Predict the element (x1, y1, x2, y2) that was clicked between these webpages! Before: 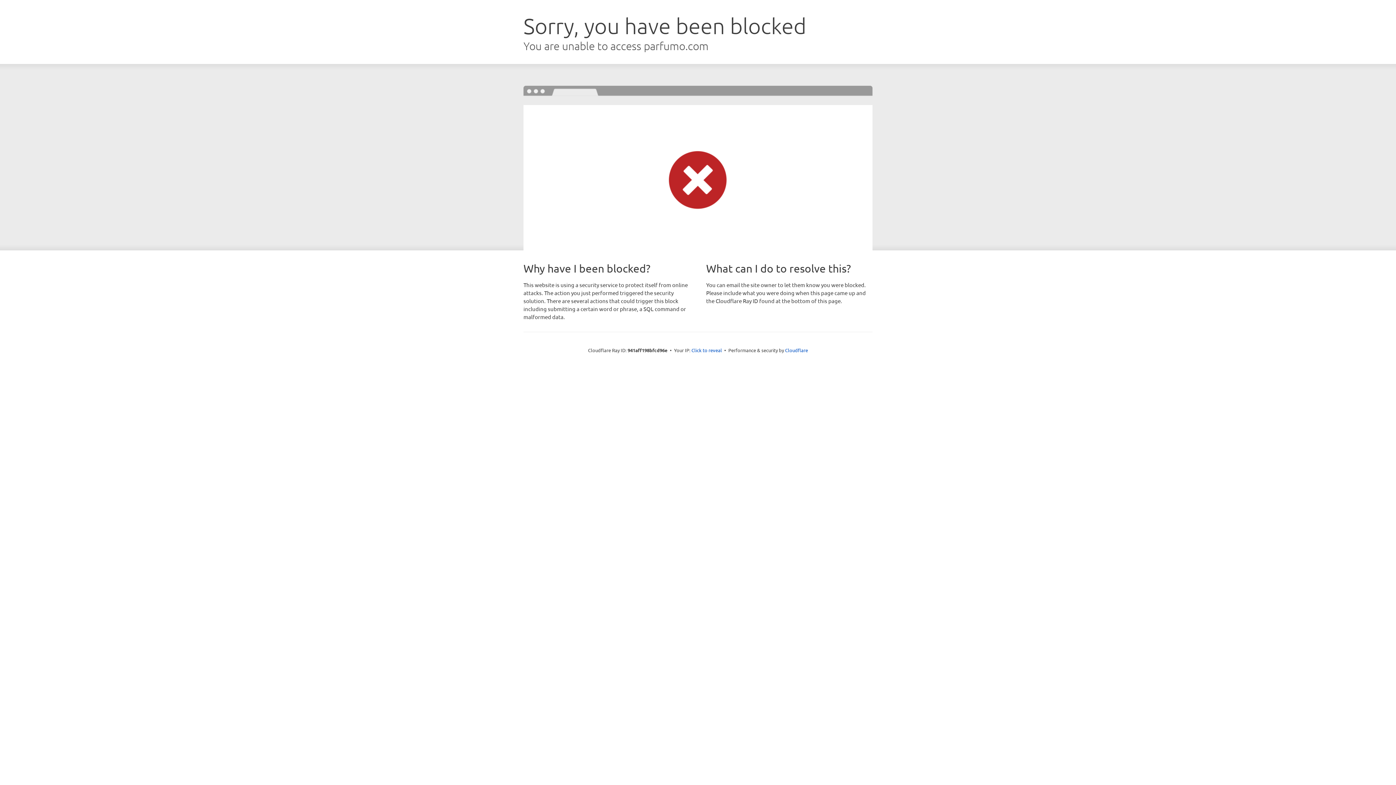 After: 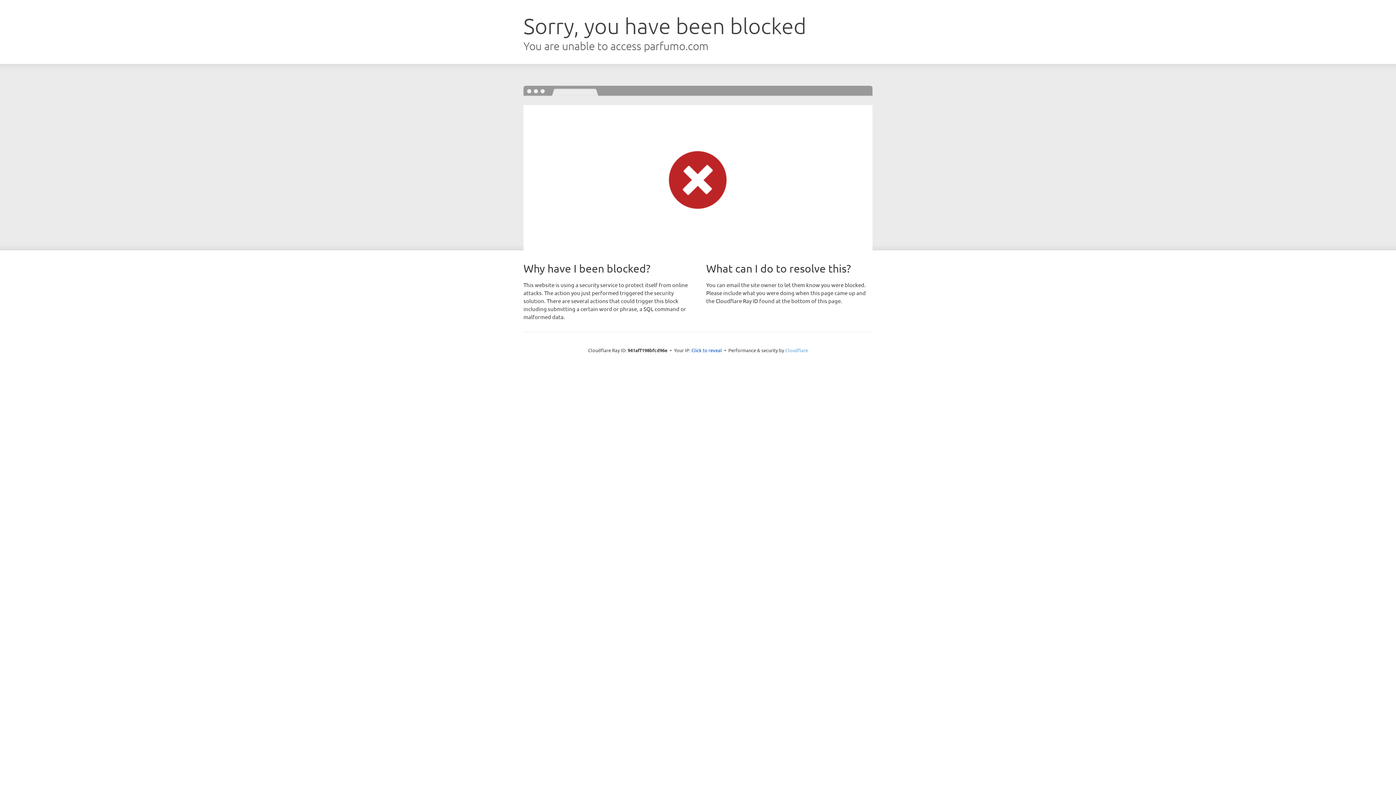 Action: bbox: (785, 347, 808, 353) label: Cloudflare